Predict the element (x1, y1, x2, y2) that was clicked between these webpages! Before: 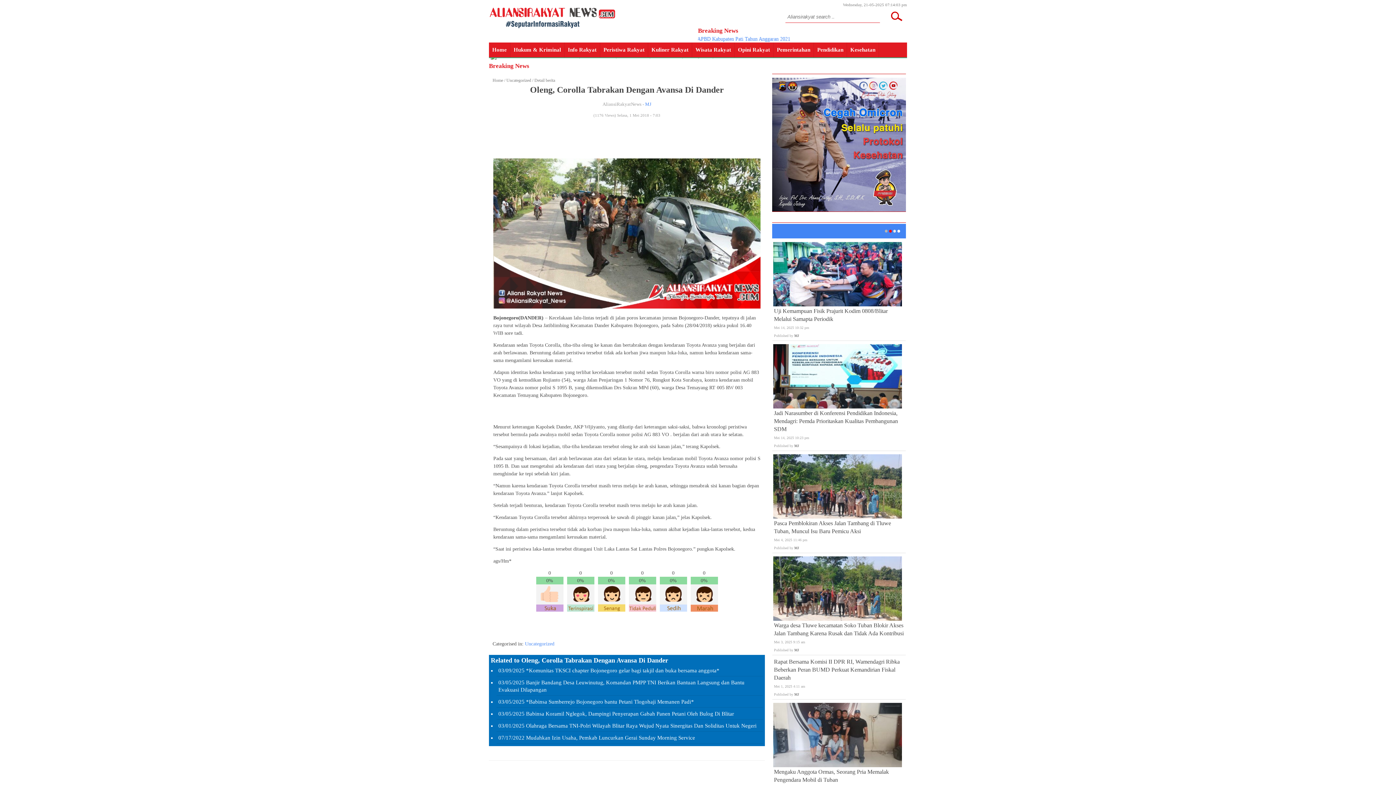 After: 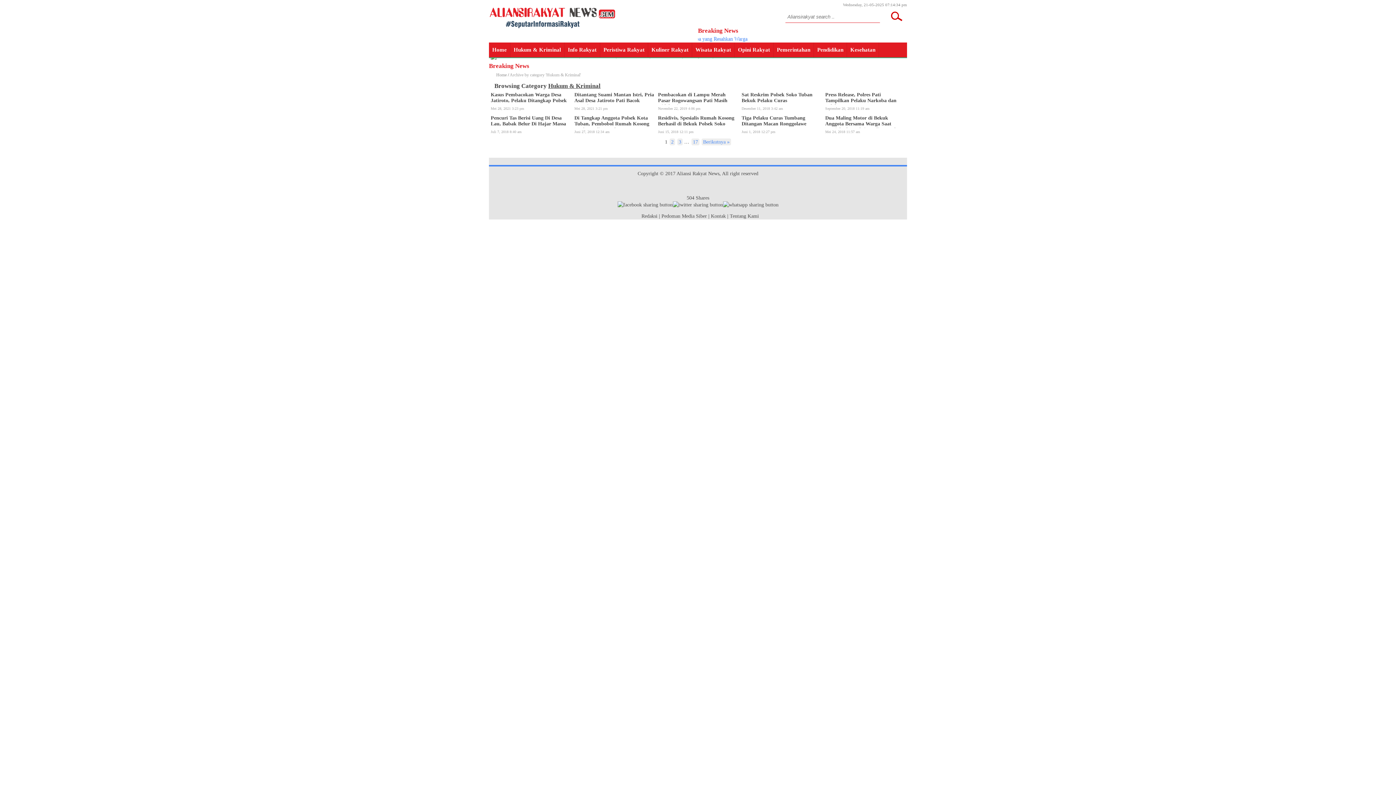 Action: bbox: (510, 42, 564, 57) label: Hukum & Kriminal